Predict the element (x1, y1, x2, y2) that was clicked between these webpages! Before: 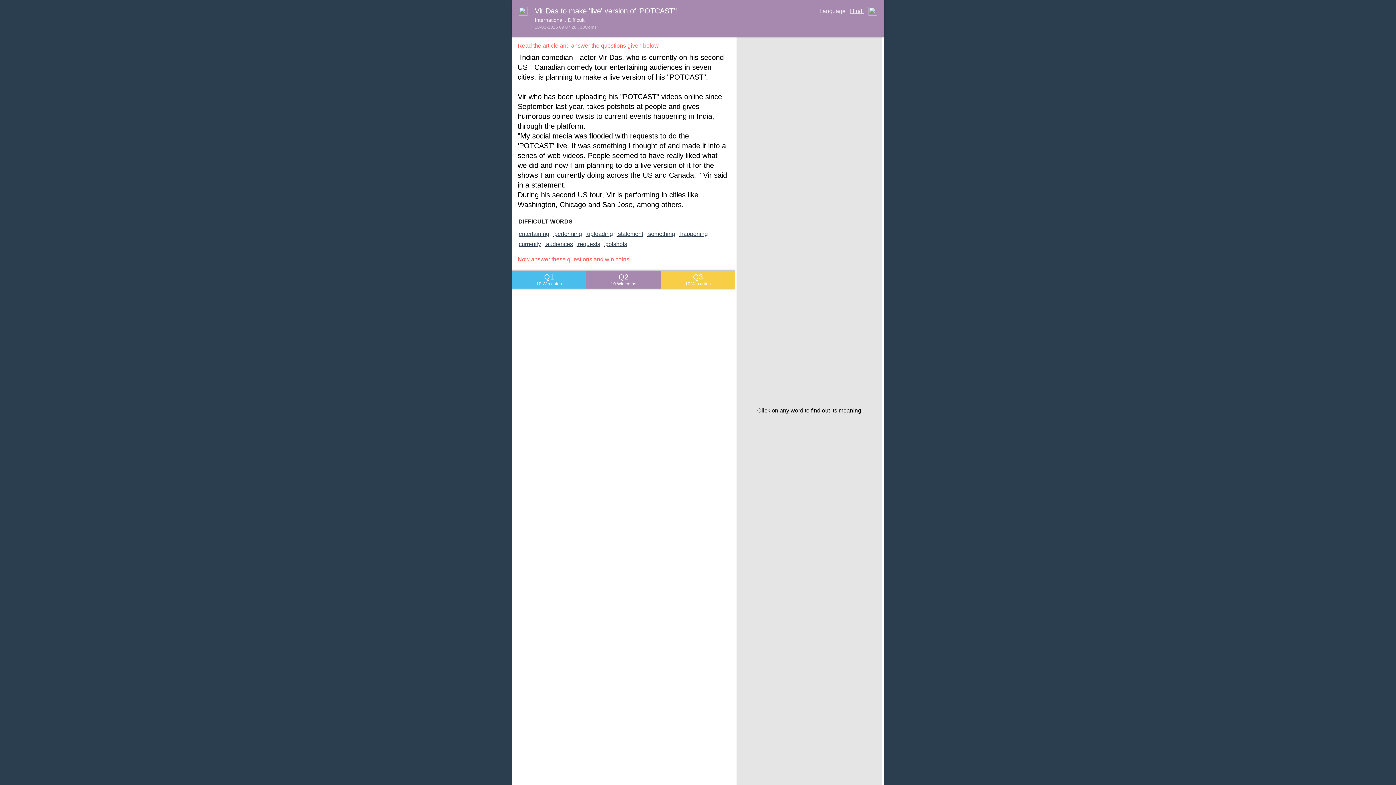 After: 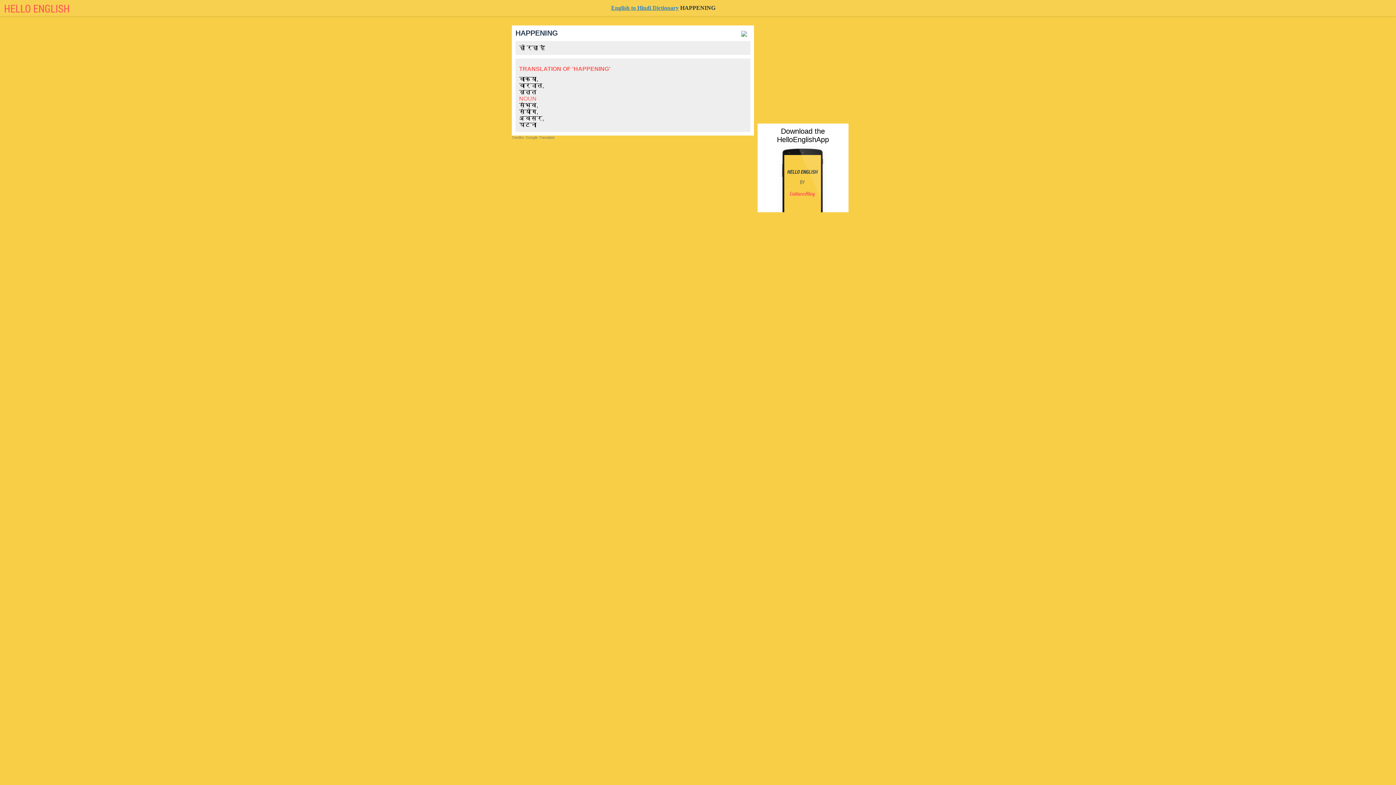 Action: bbox: (680, 229, 711, 239) label: happening